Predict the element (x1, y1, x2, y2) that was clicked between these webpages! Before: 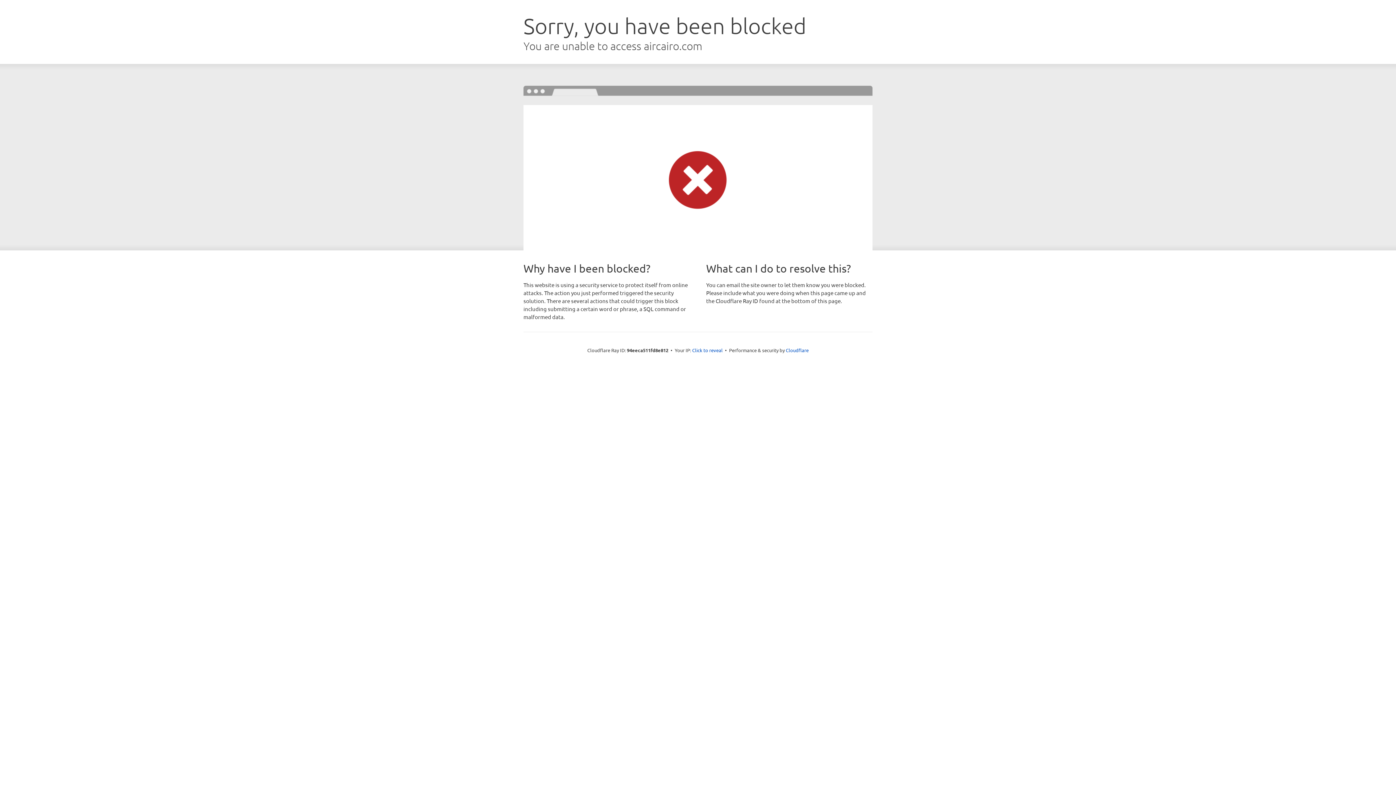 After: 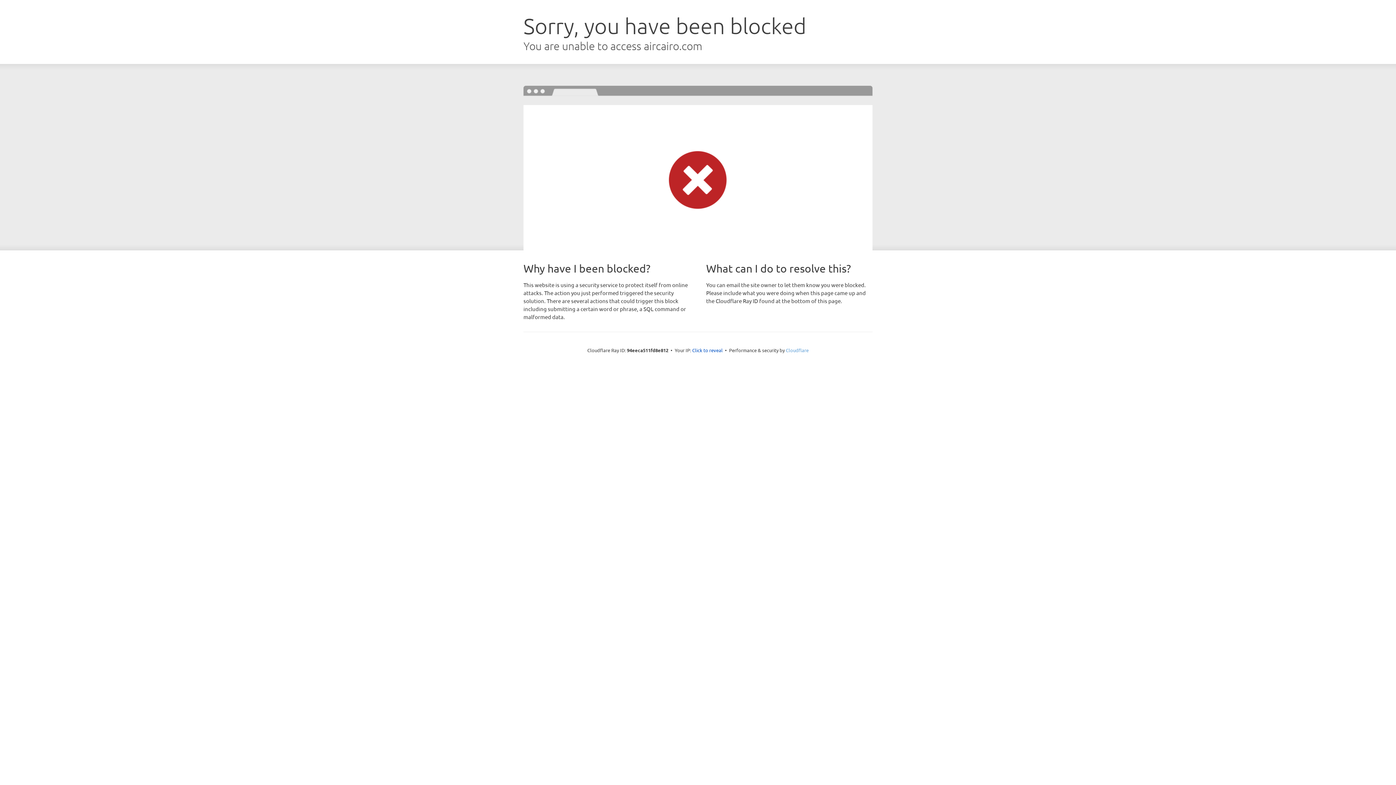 Action: label: Cloudflare bbox: (786, 347, 808, 353)